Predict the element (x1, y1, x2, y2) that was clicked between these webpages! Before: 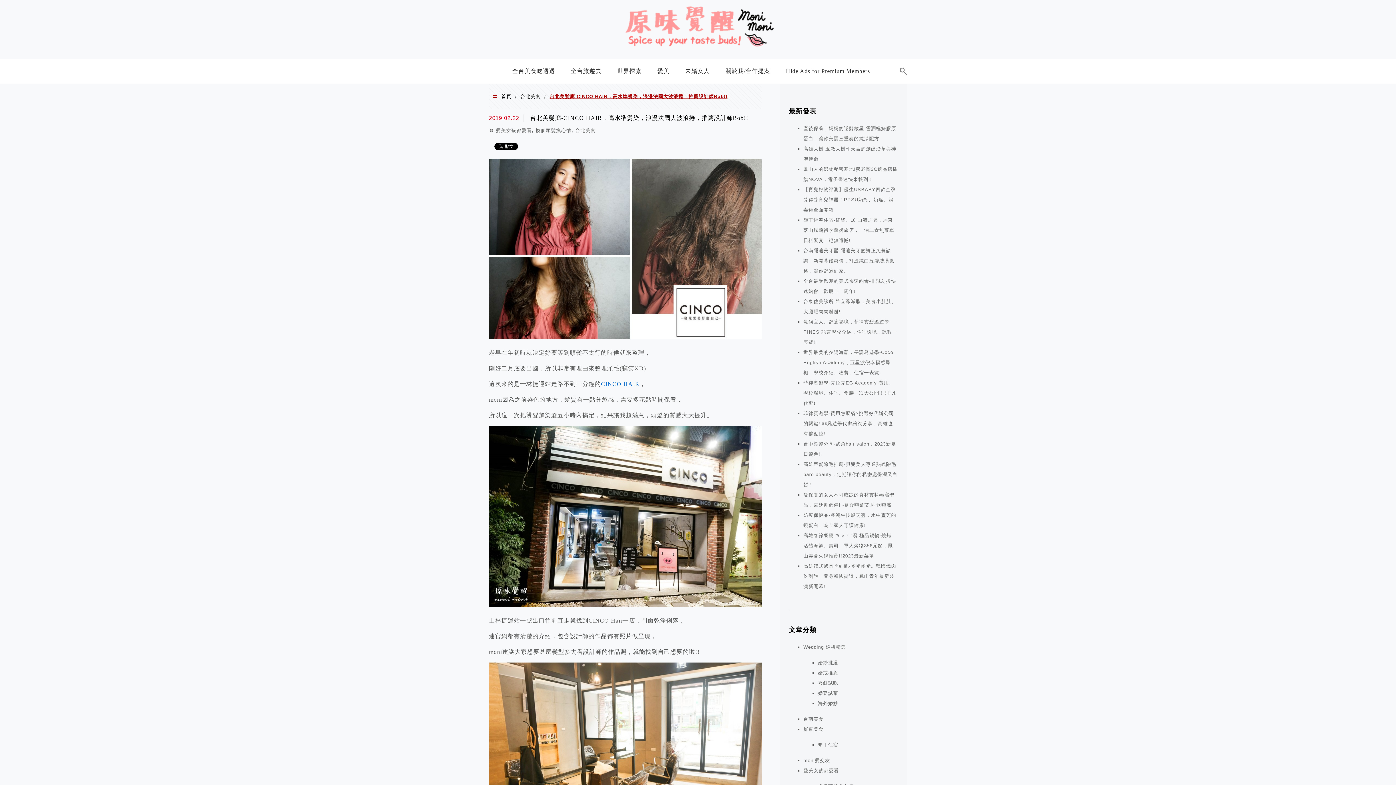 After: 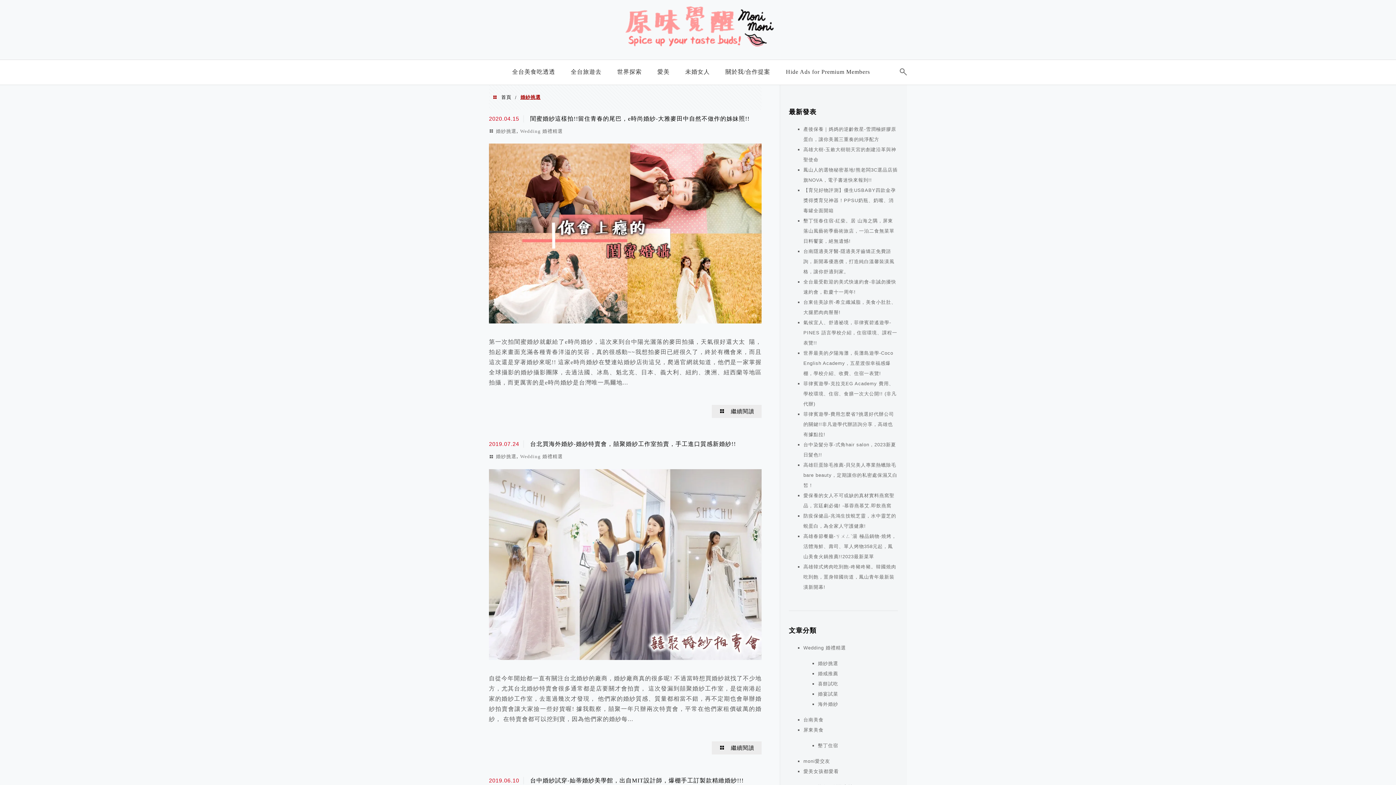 Action: label: 婚紗挑選 bbox: (818, 660, 838, 665)